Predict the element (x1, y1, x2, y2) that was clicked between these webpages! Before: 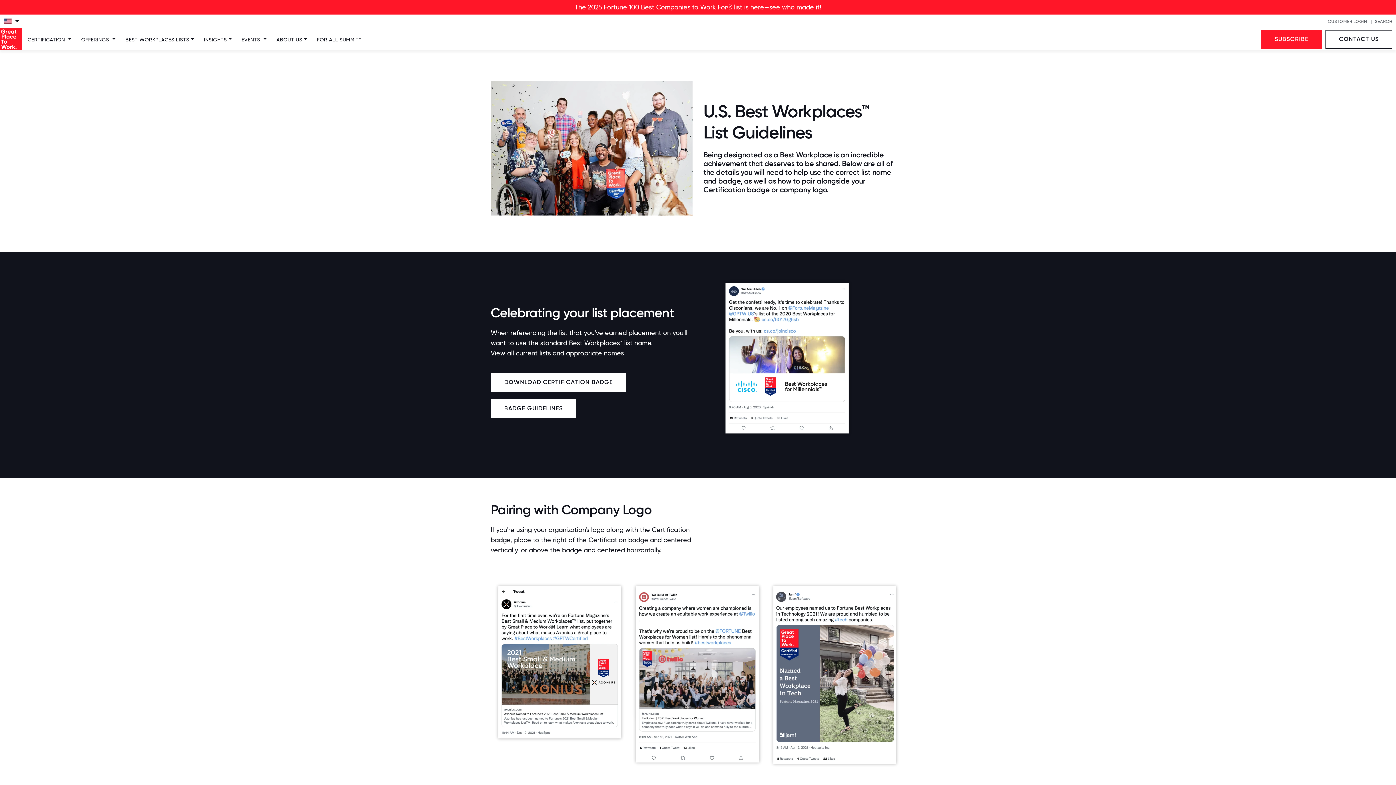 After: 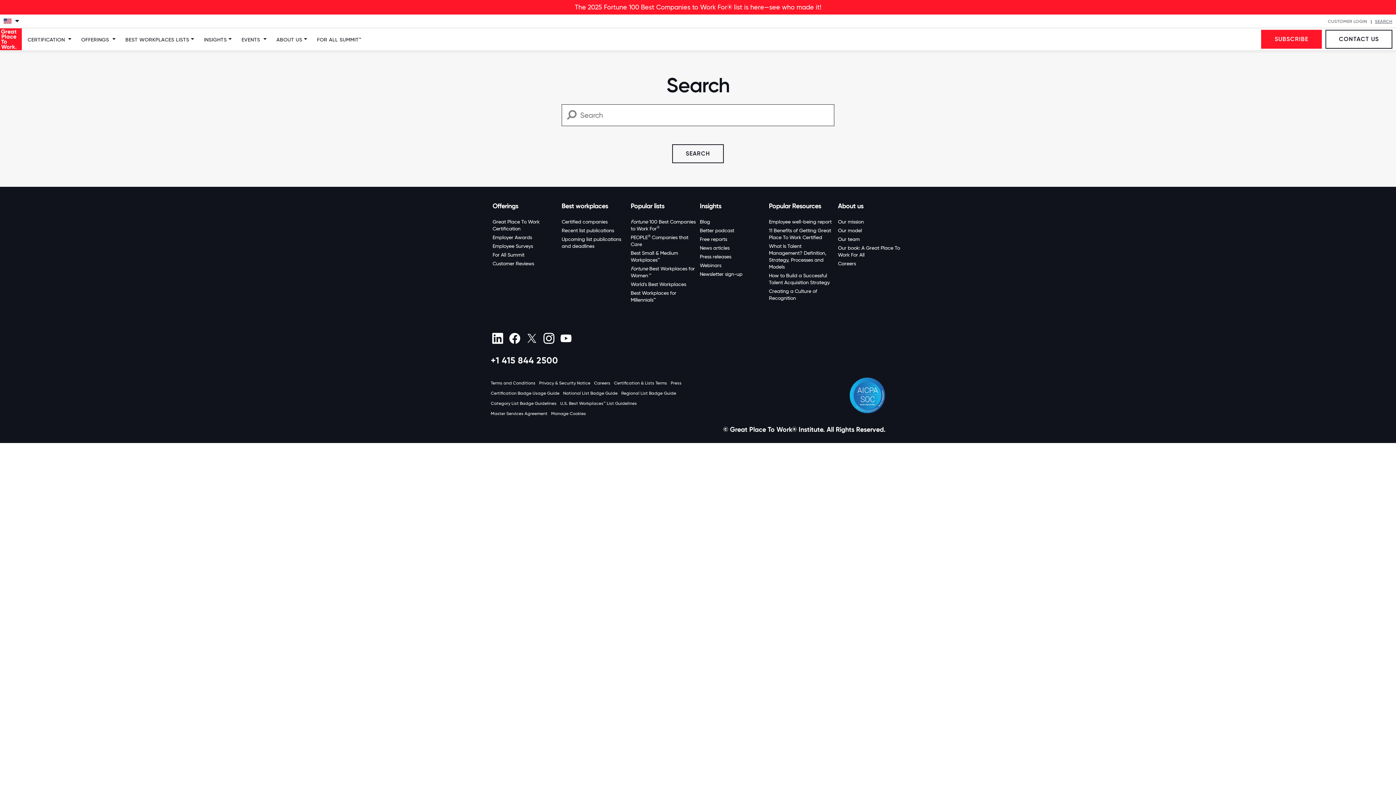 Action: bbox: (1375, 15, 1392, 26) label: SEARCH